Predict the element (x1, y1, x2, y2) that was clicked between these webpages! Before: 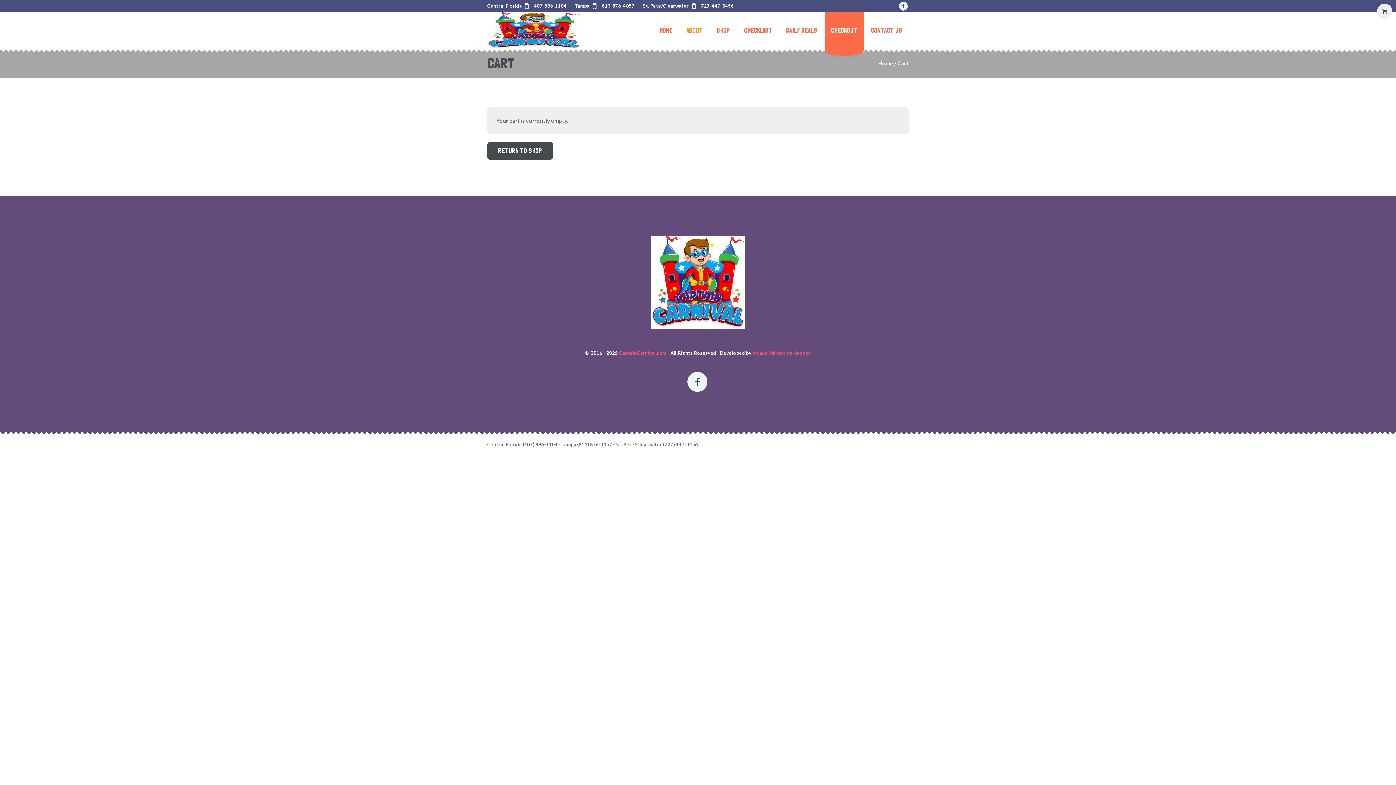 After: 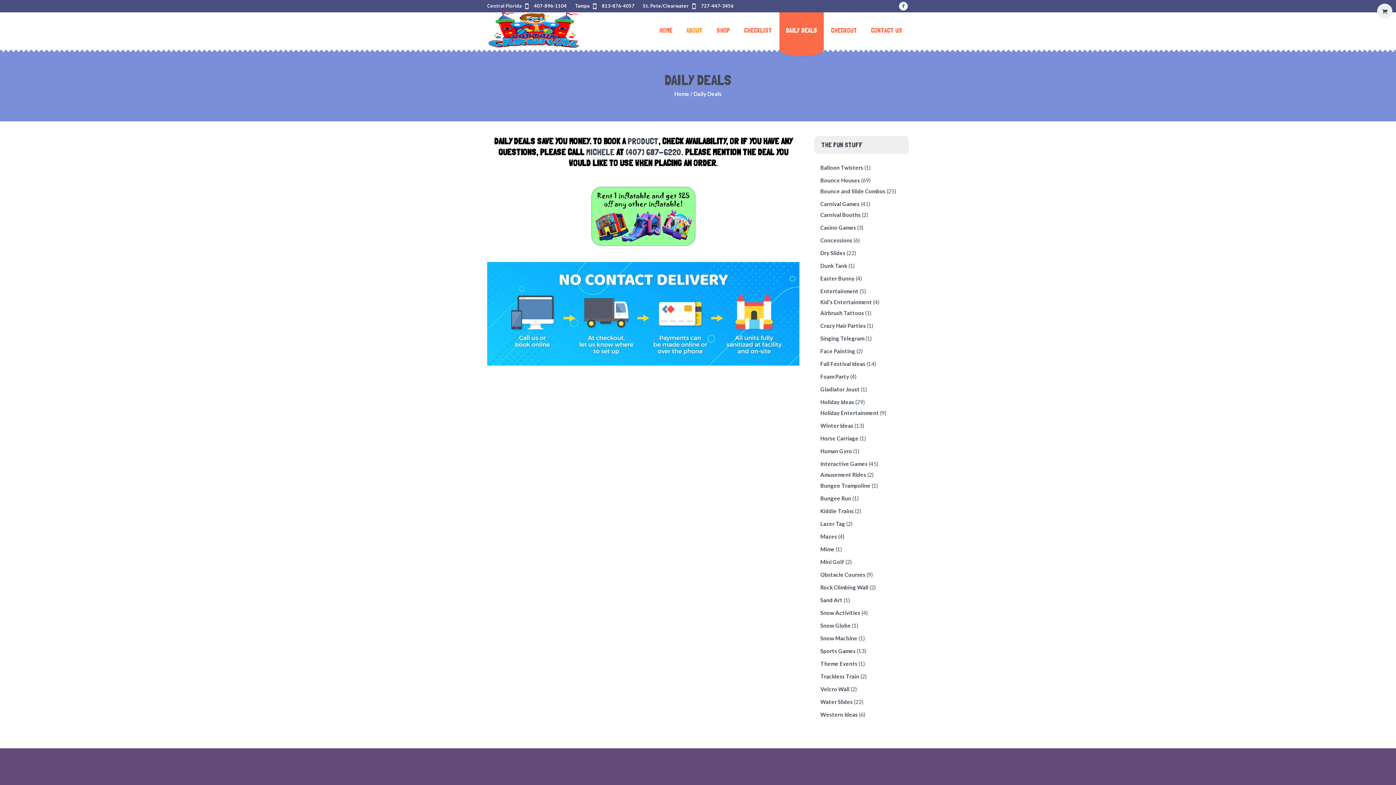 Action: label: DAILY DEALS bbox: (779, 12, 824, 48)